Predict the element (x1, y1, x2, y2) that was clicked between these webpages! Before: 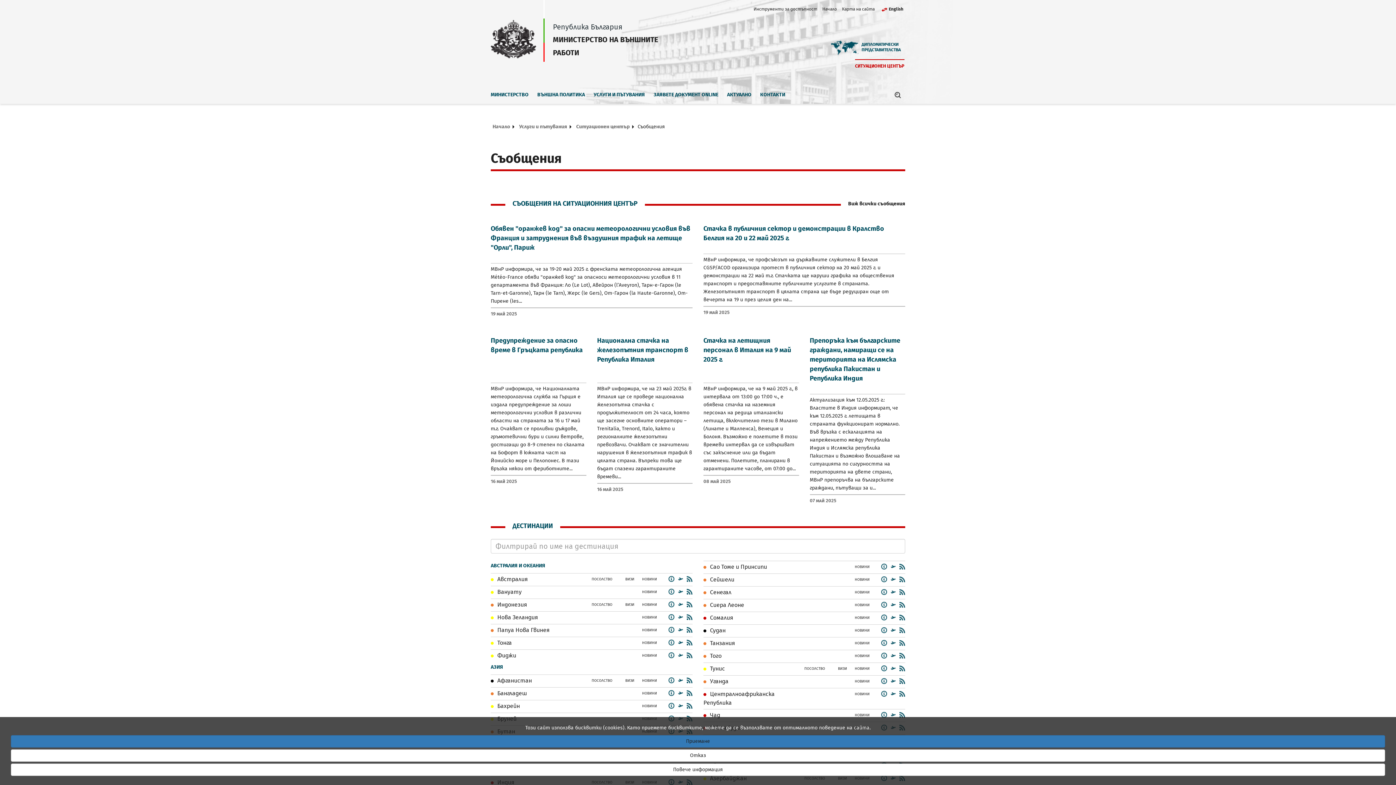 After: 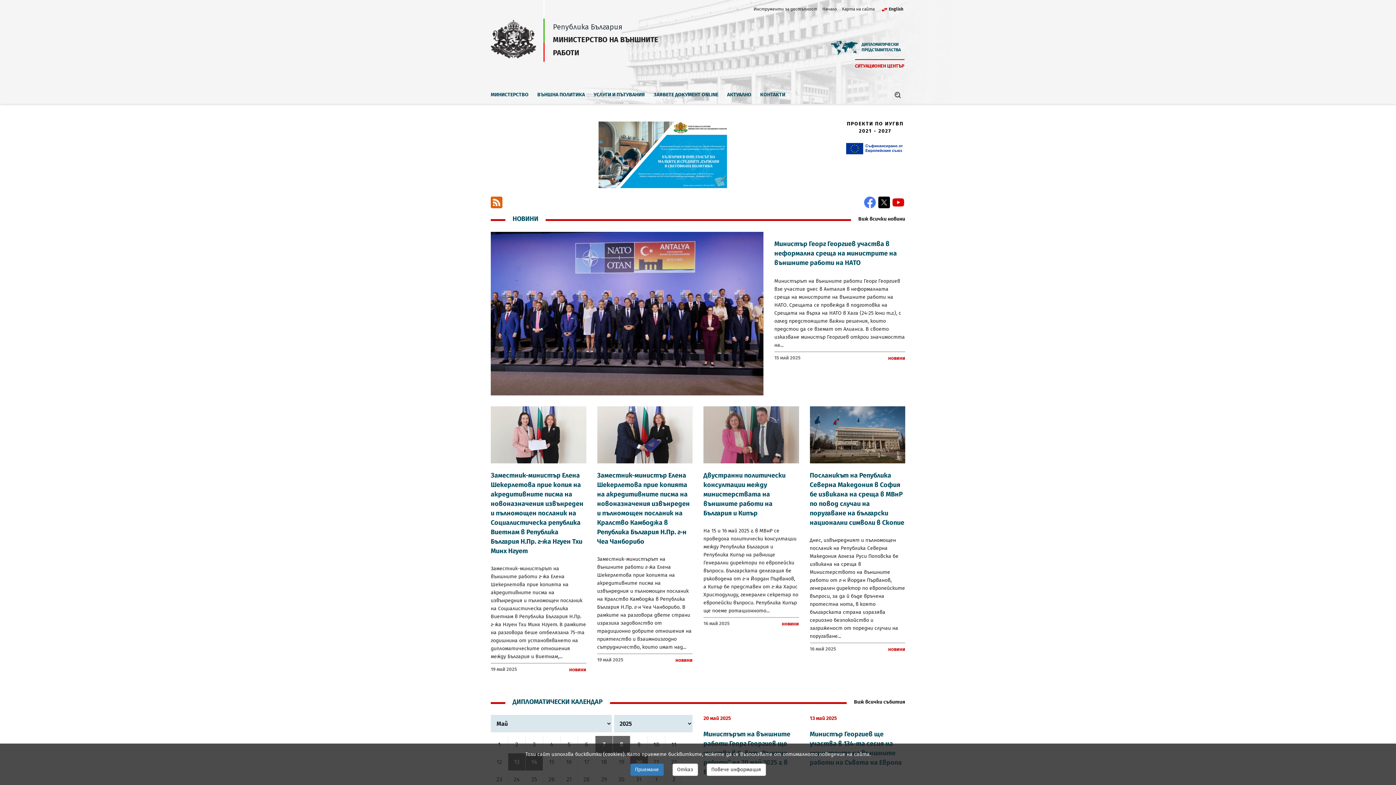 Action: label: Начало bbox: (822, 6, 837, 11)